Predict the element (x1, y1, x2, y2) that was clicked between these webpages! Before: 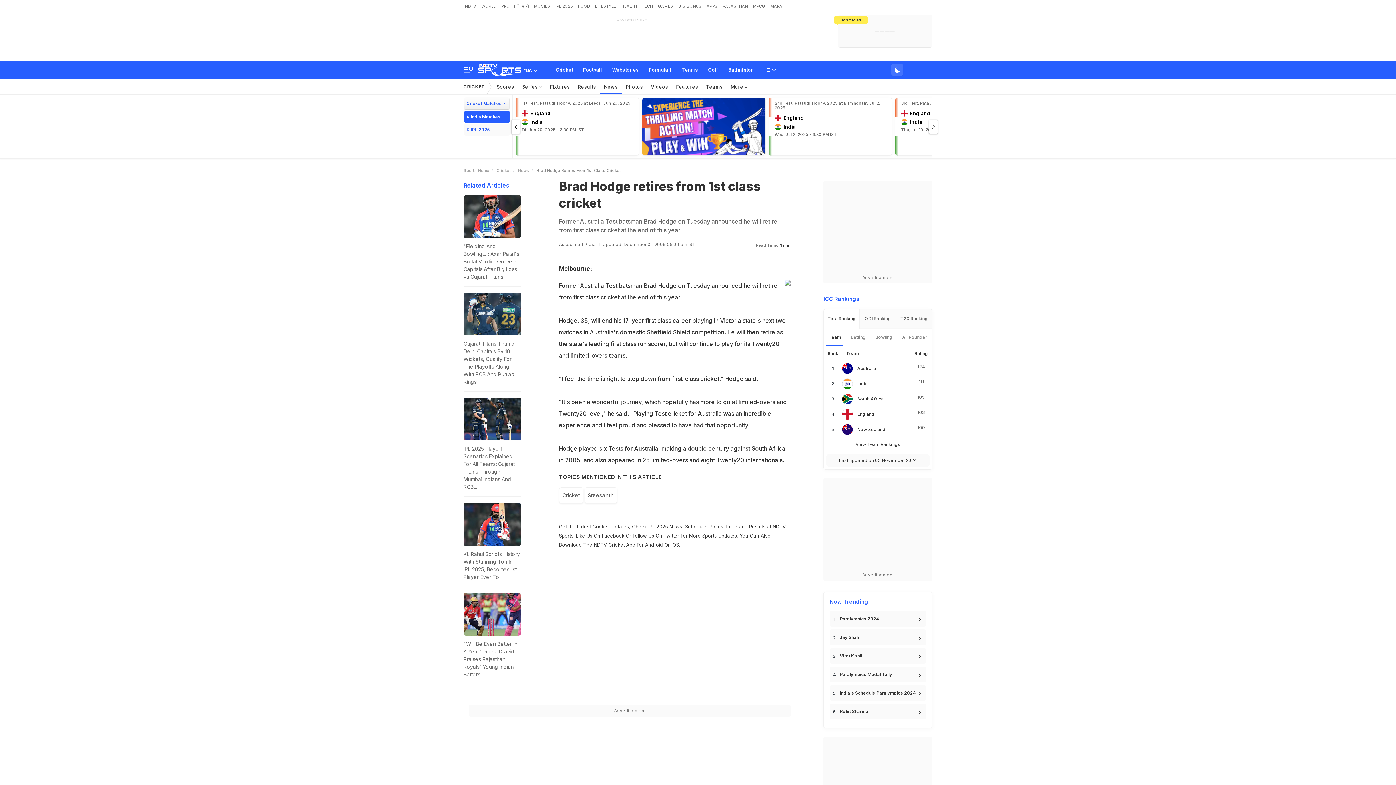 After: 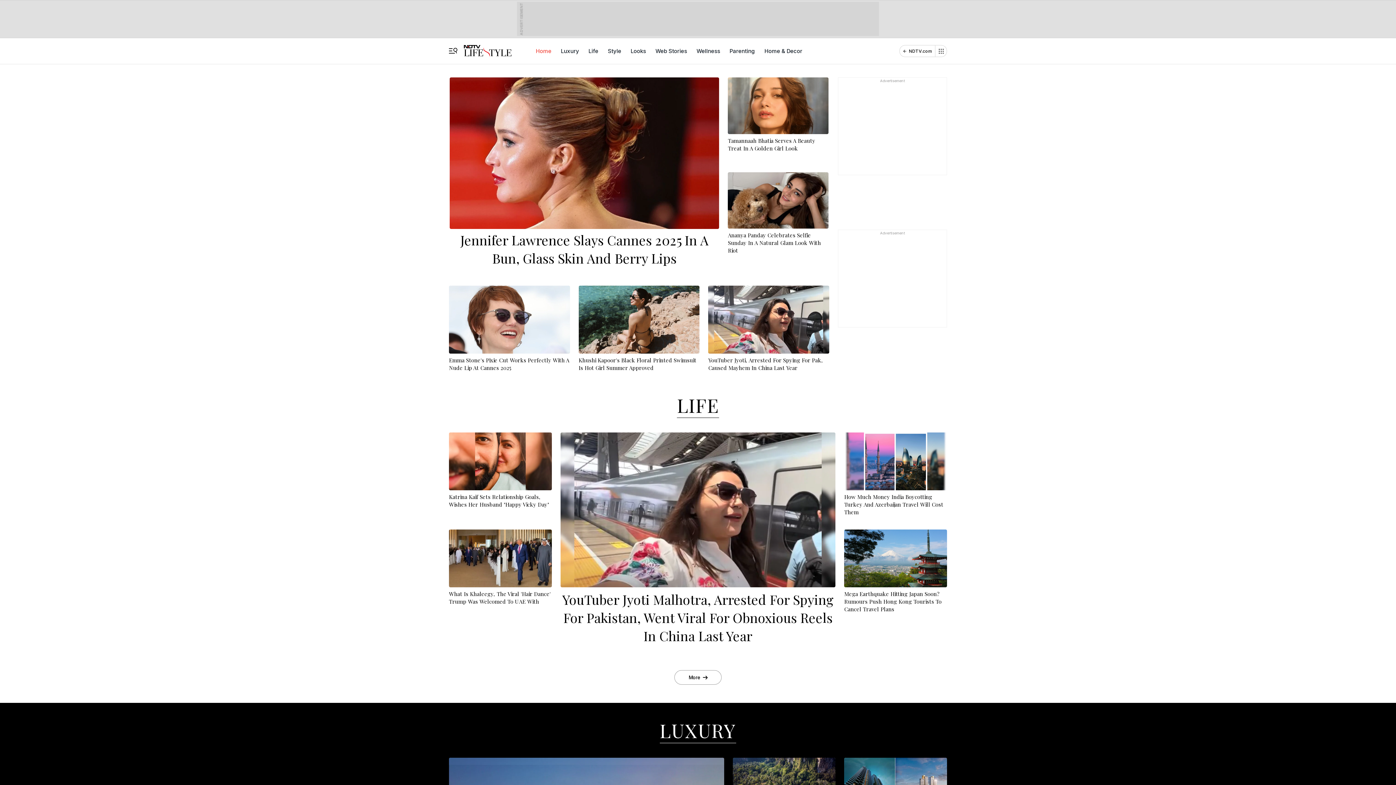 Action: label: LIFESTYLE bbox: (593, 0, 617, 12)